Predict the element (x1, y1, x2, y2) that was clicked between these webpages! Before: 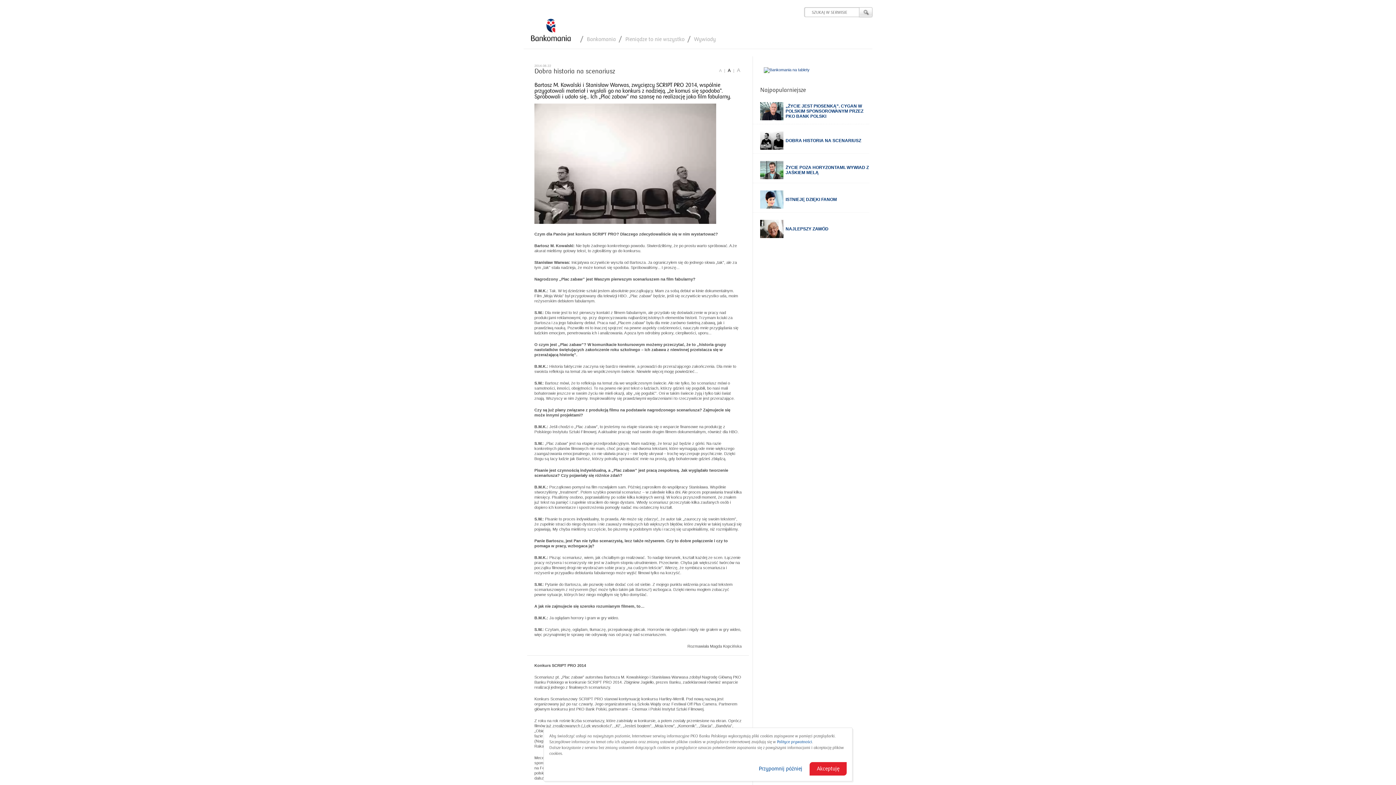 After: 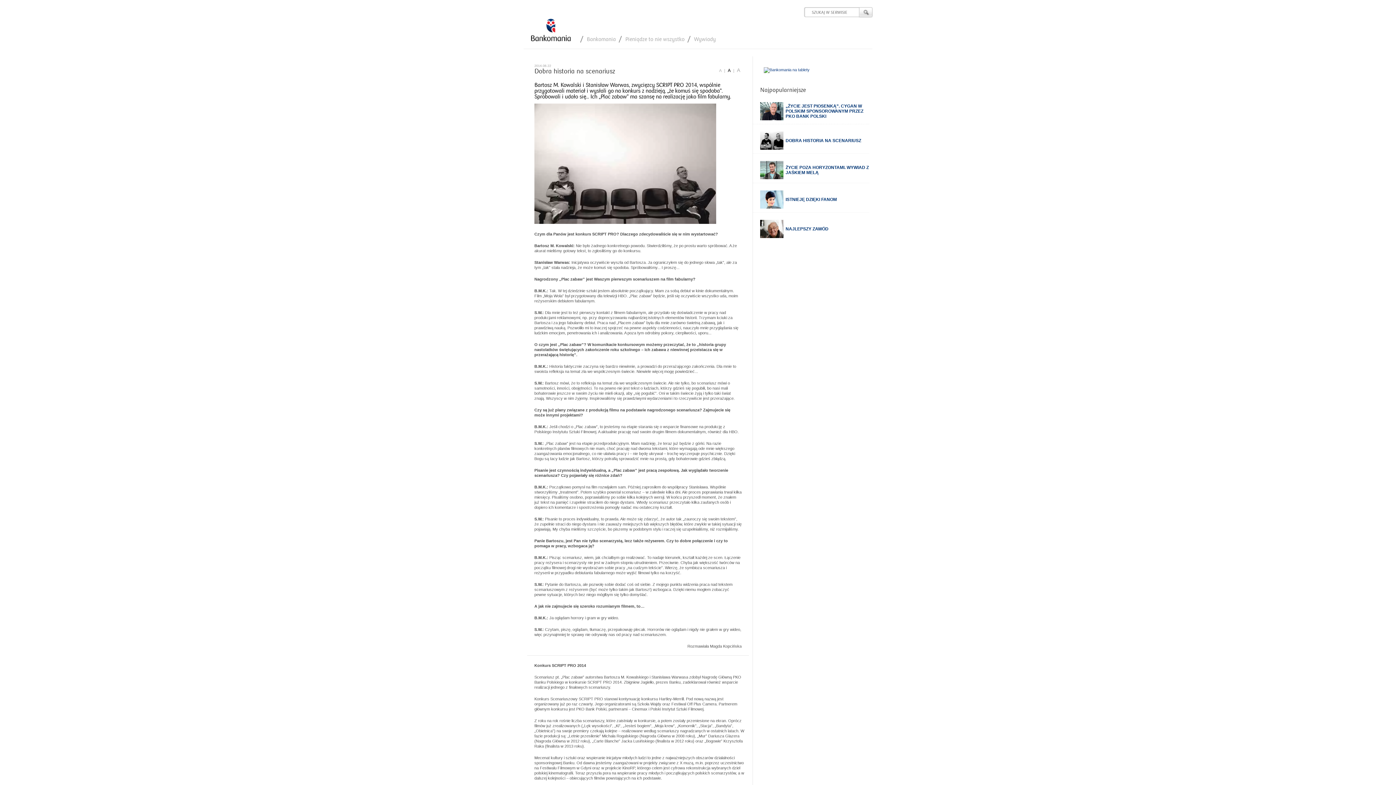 Action: label: Przypomnij później bbox: (758, 765, 802, 773)